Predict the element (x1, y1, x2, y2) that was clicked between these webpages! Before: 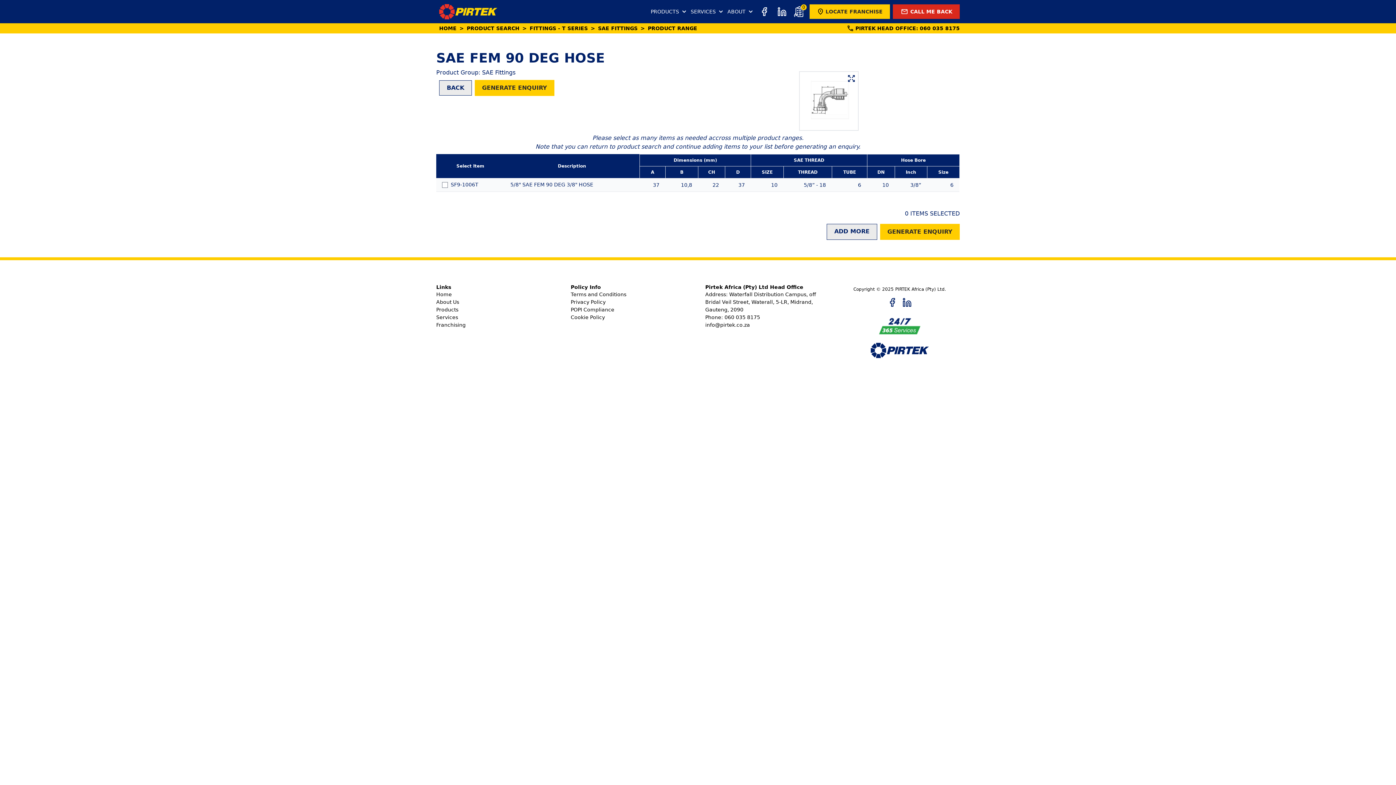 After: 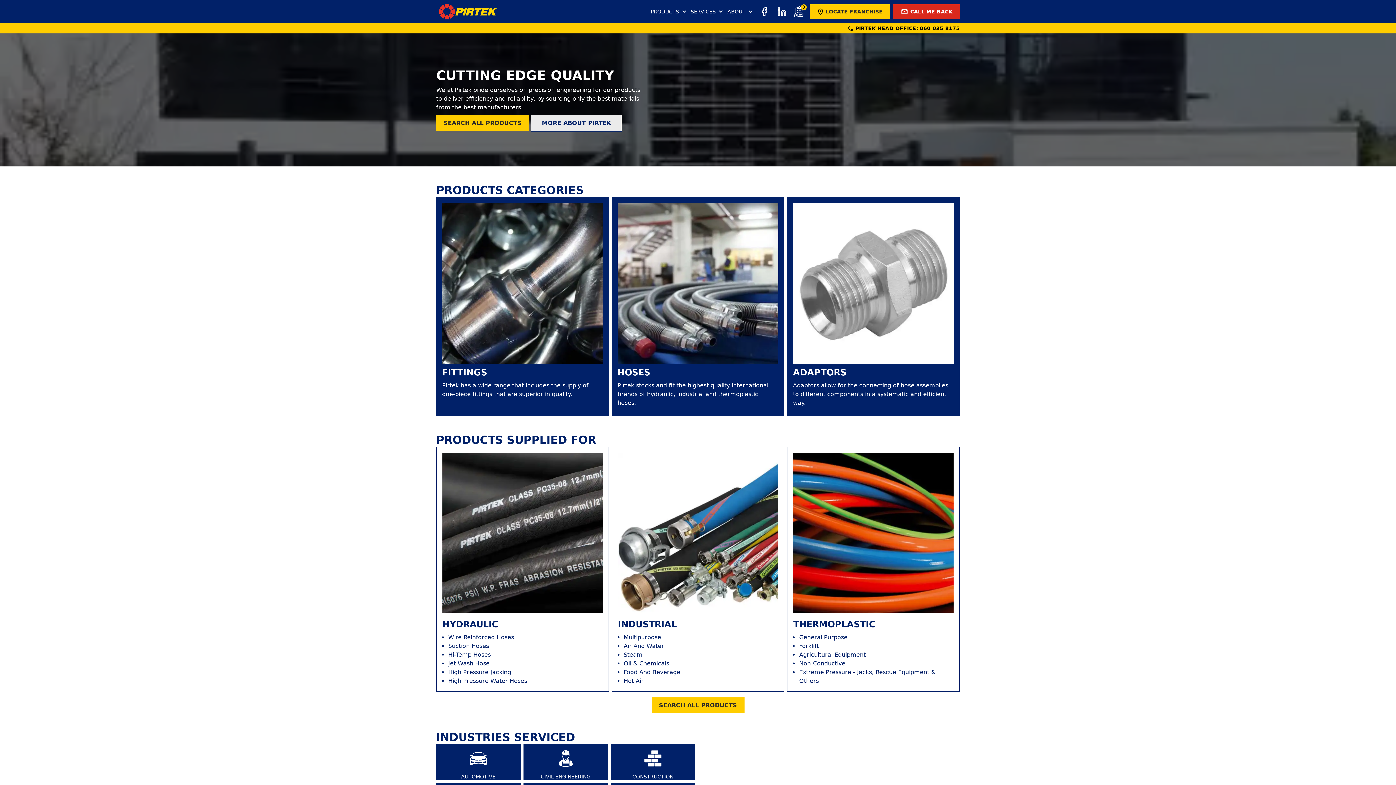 Action: bbox: (439, 25, 456, 31) label: HOME